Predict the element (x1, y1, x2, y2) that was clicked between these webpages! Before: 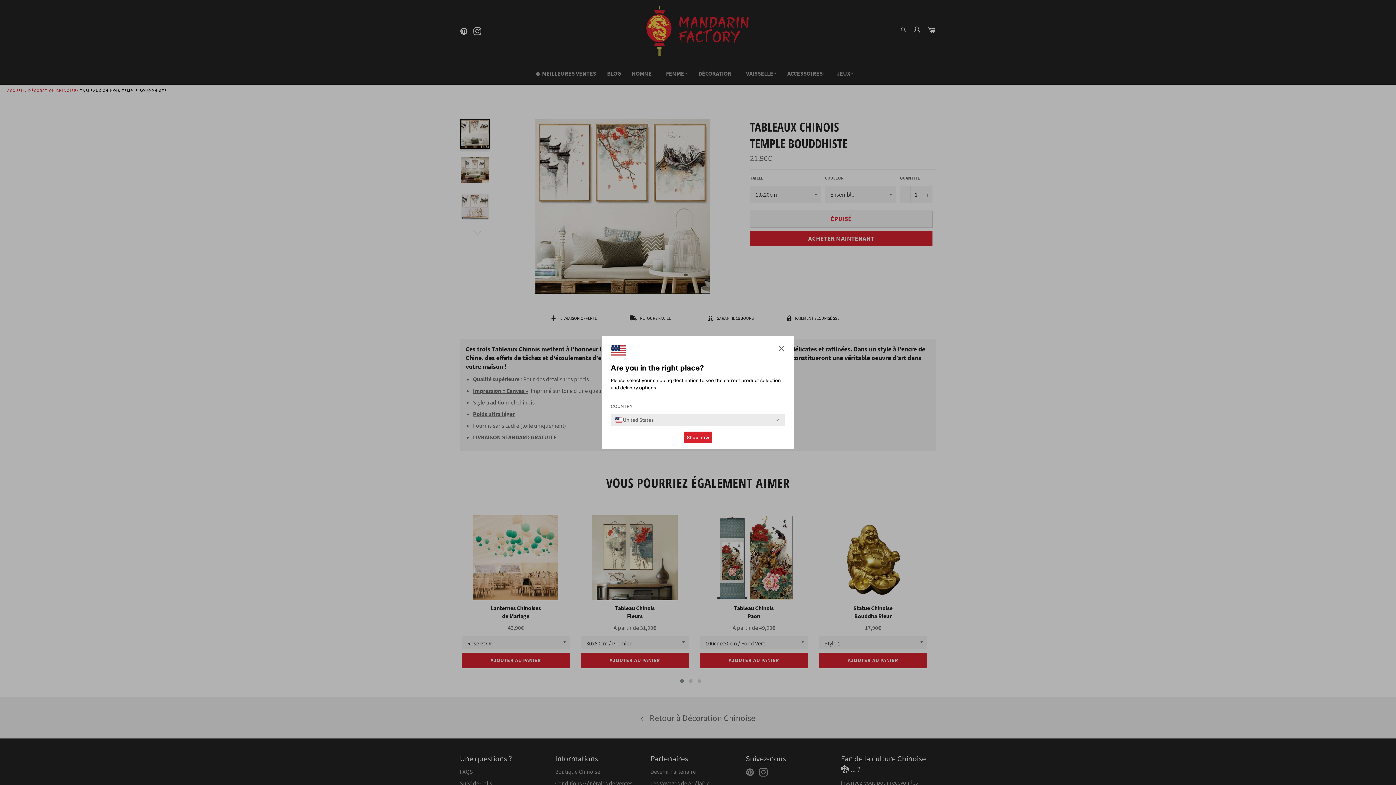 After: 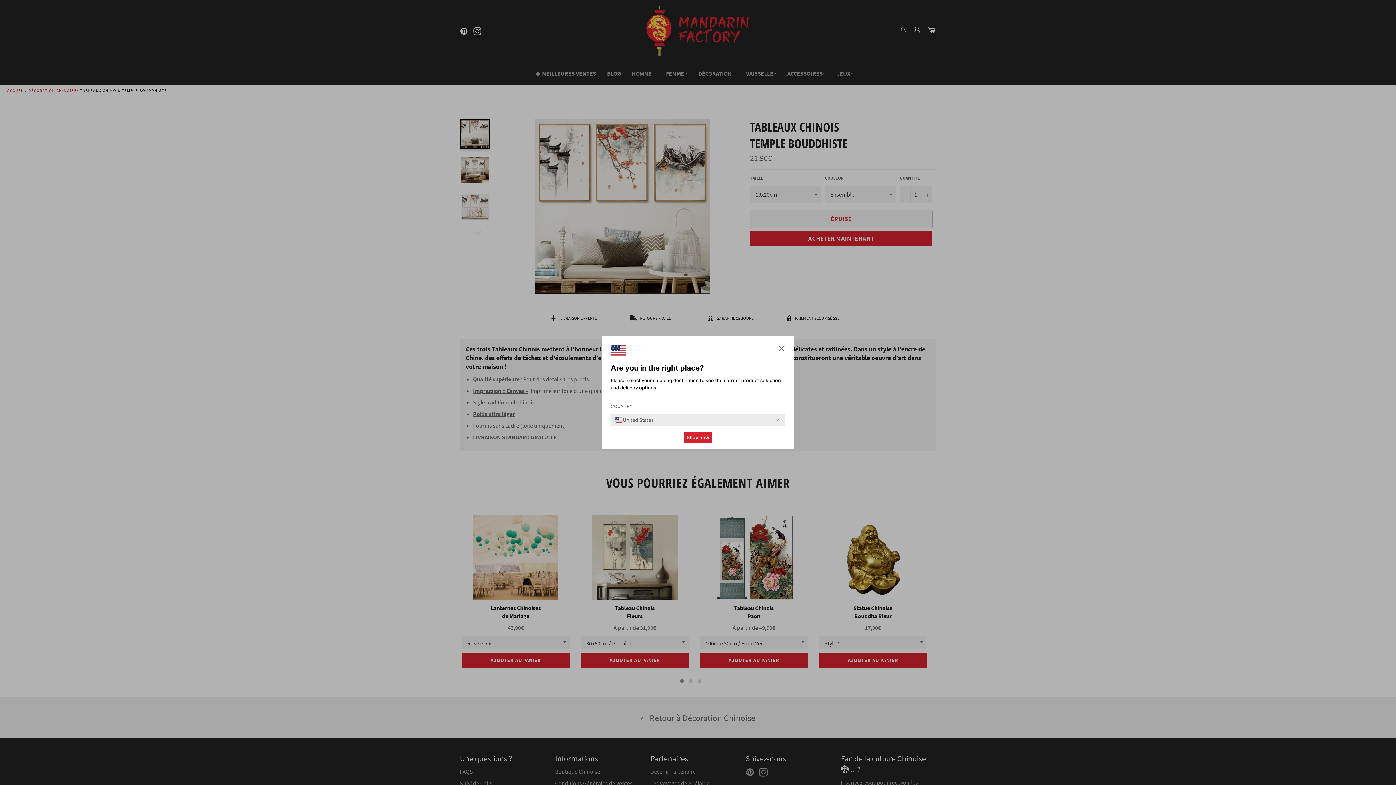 Action: bbox: (684, 431, 712, 443) label: Shop now